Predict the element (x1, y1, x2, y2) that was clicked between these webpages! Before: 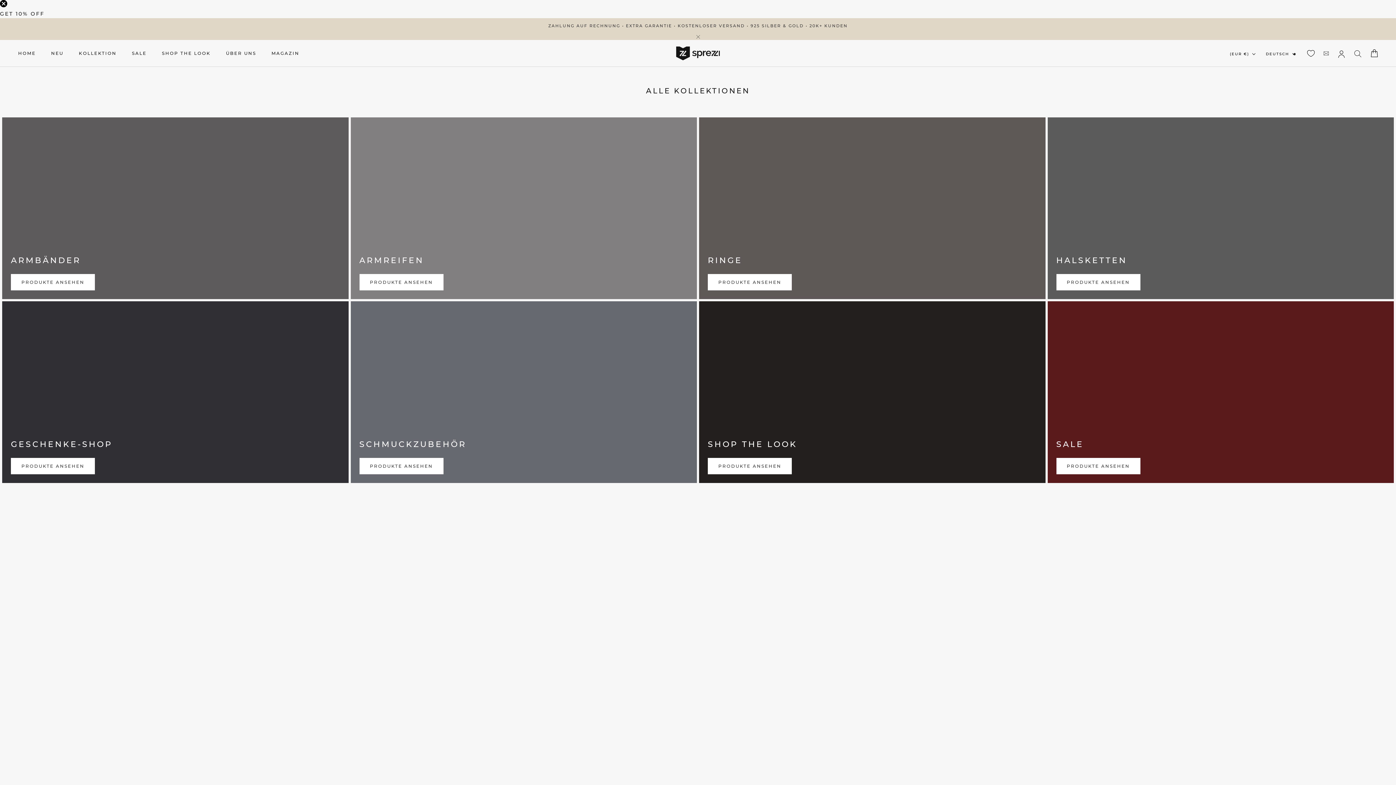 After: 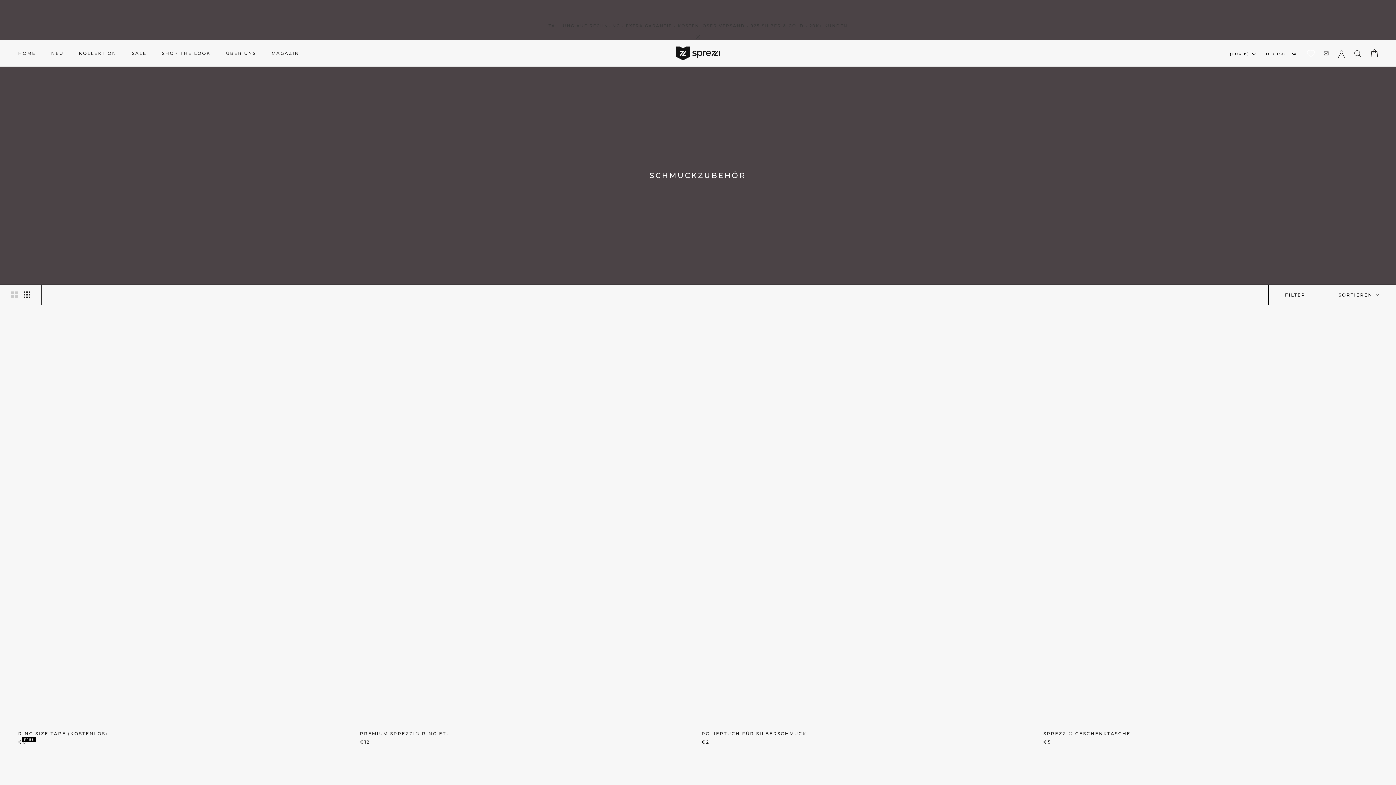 Action: bbox: (349, 300, 698, 484) label: SCHMUCKZUBEHÖR
PRODUKTE ANSEHEN